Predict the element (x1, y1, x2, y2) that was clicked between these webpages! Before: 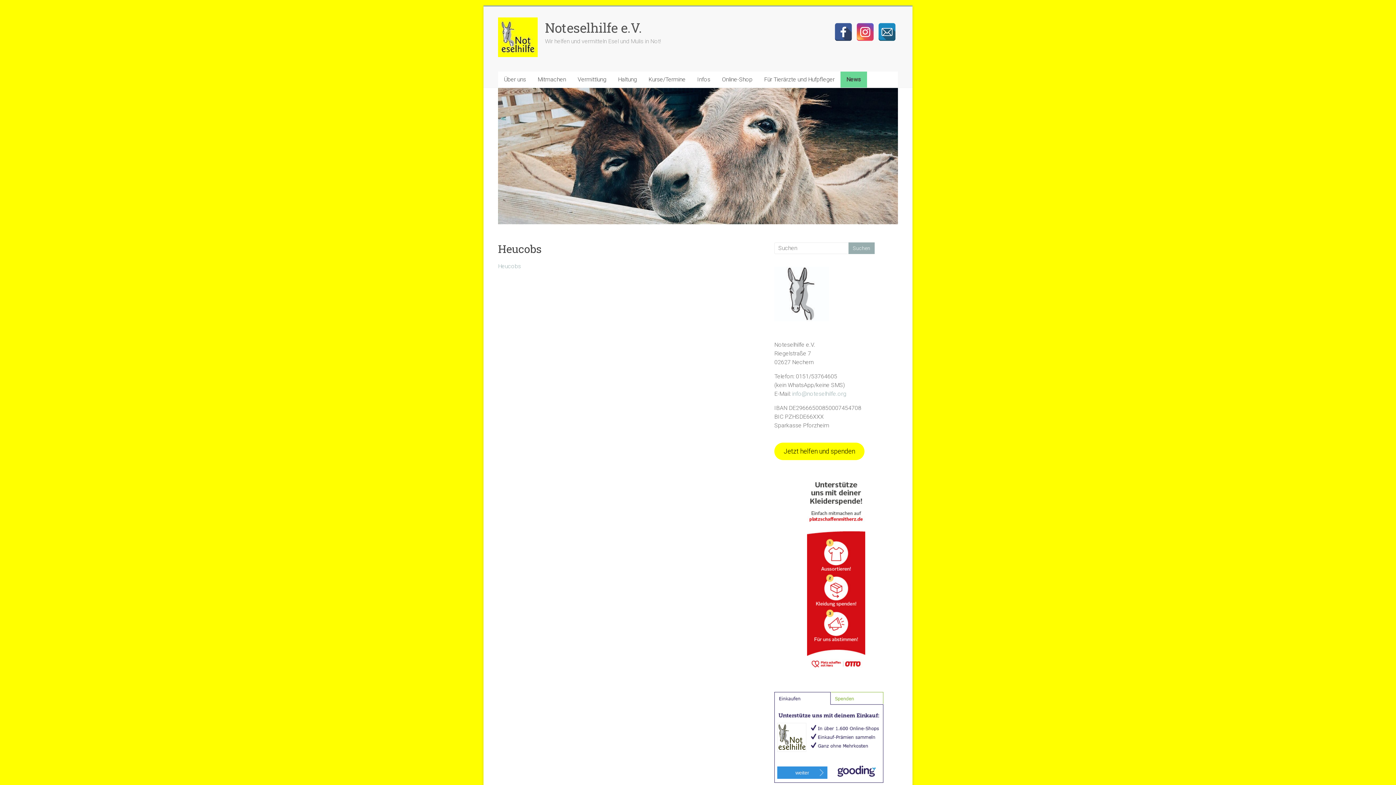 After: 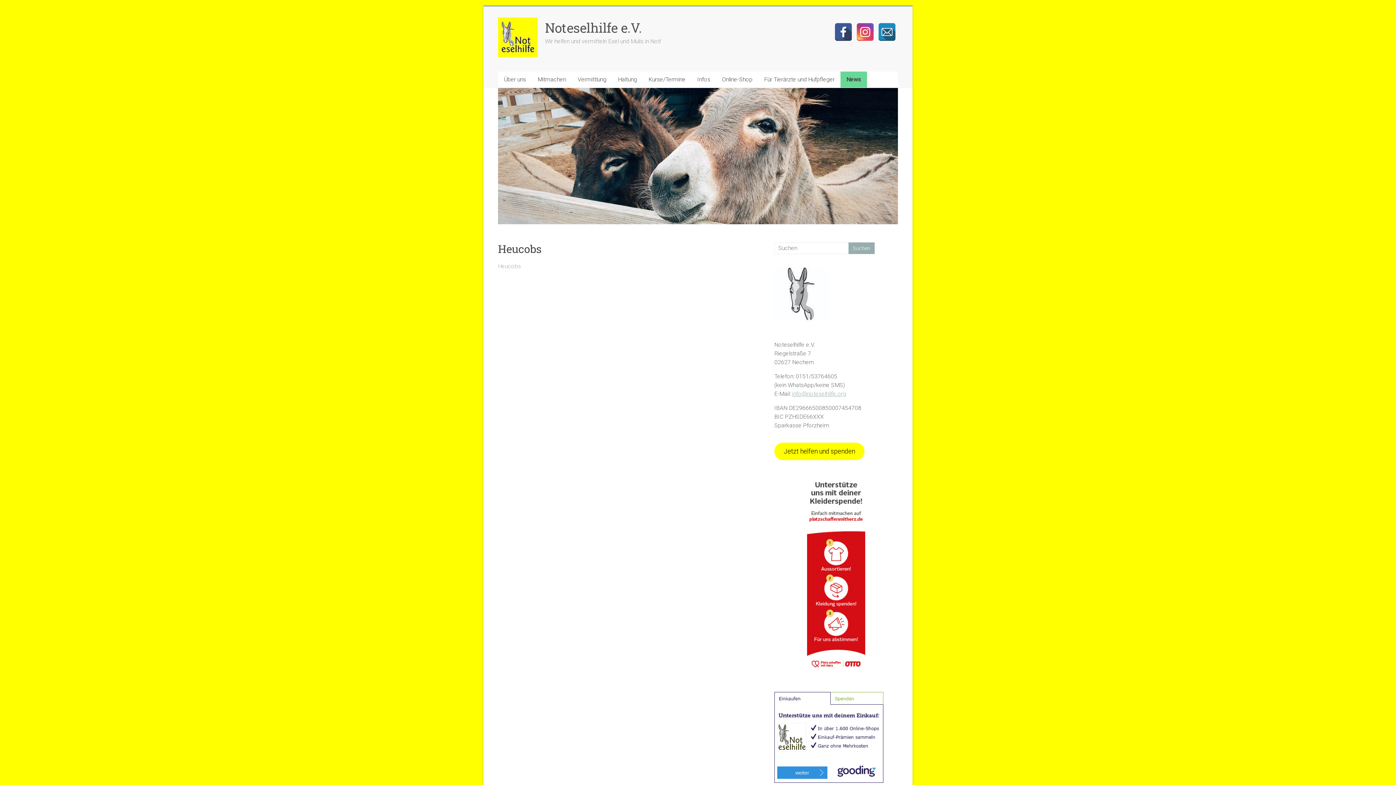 Action: bbox: (792, 390, 846, 397) label: info@noteselhilfe.org